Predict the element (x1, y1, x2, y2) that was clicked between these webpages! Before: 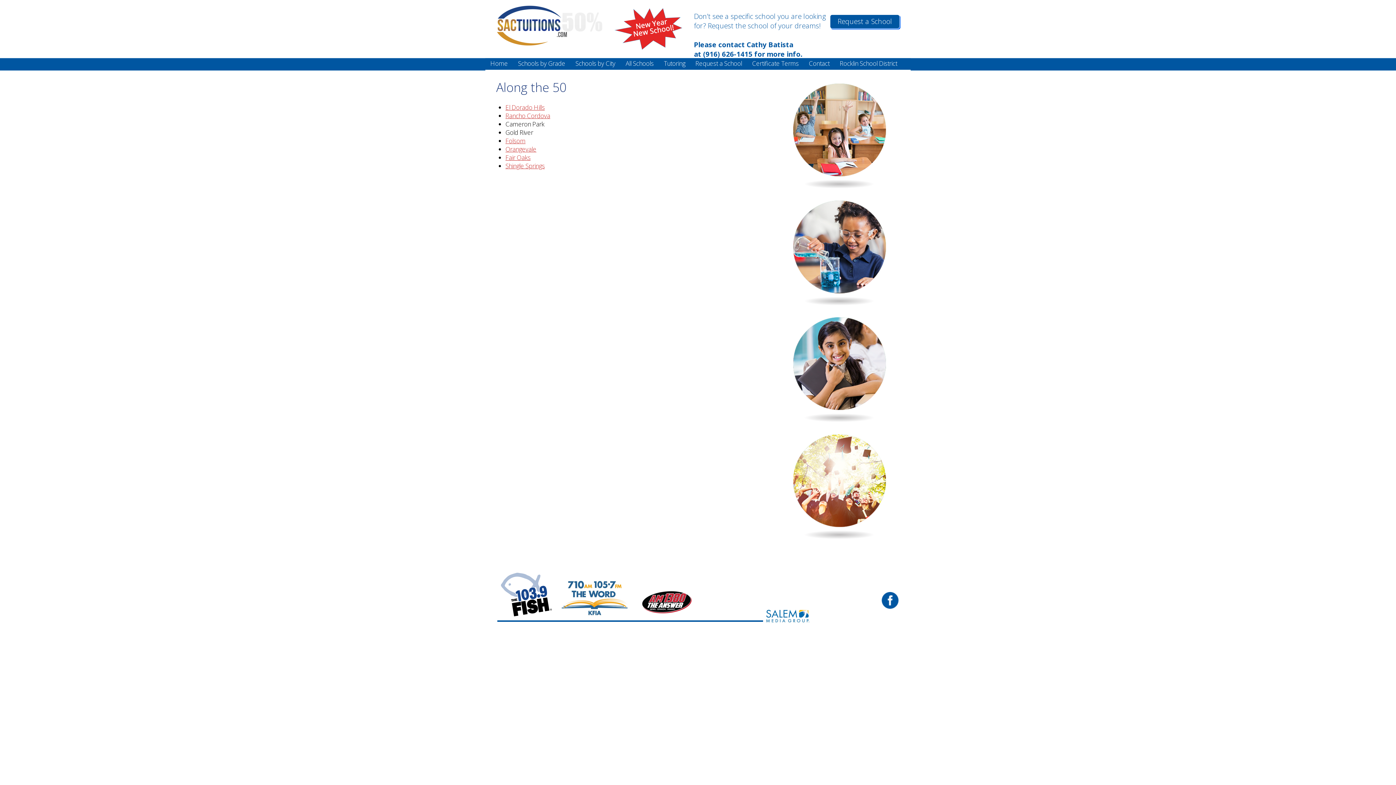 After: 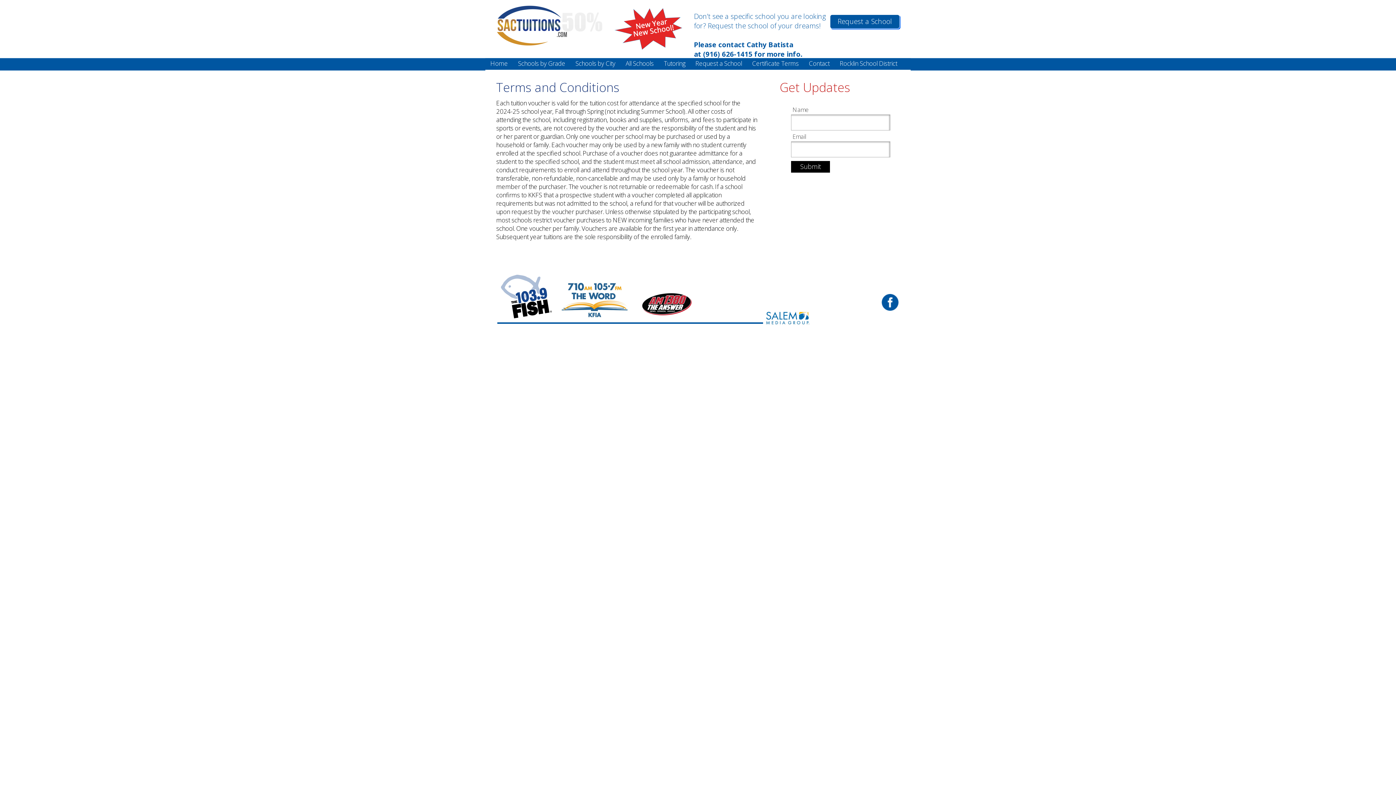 Action: bbox: (747, 58, 804, 69) label: Certificate Terms